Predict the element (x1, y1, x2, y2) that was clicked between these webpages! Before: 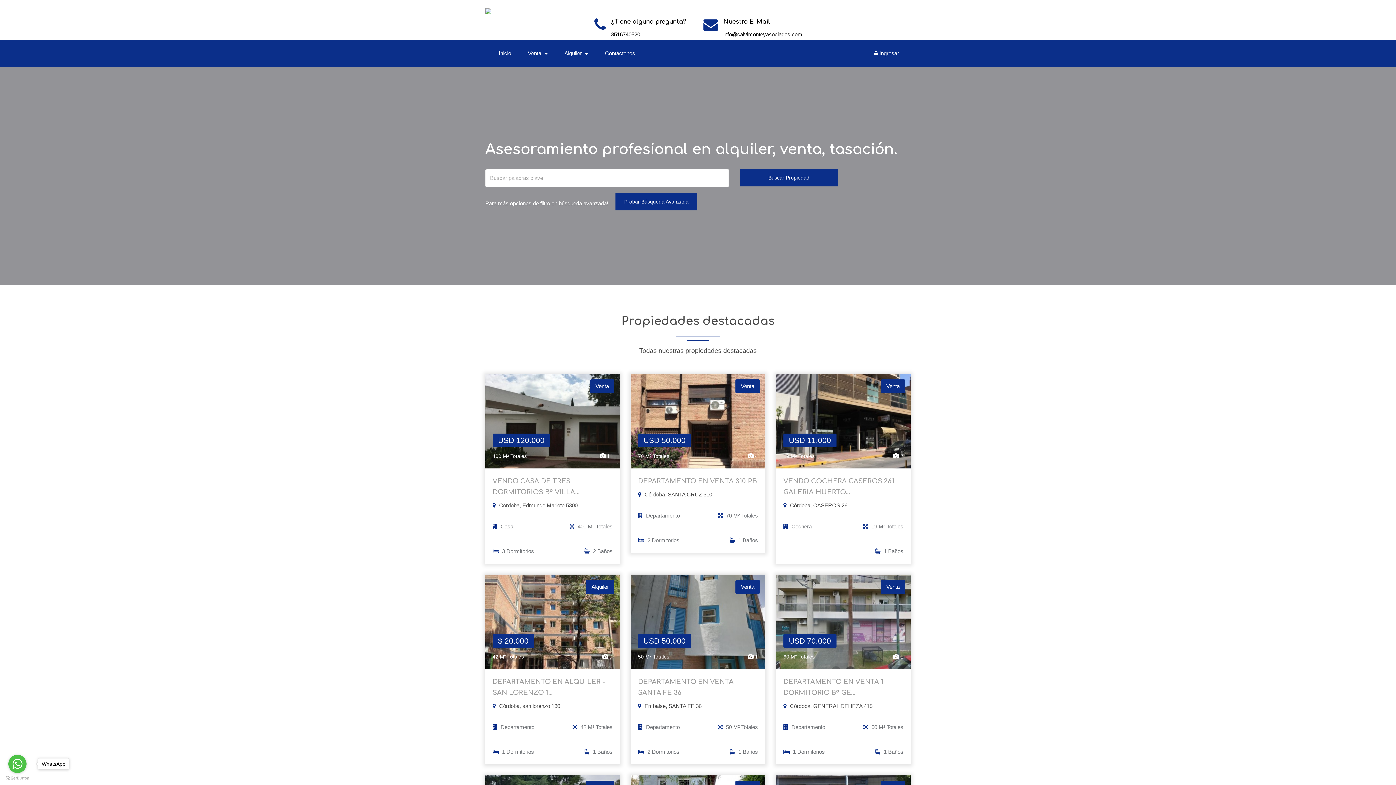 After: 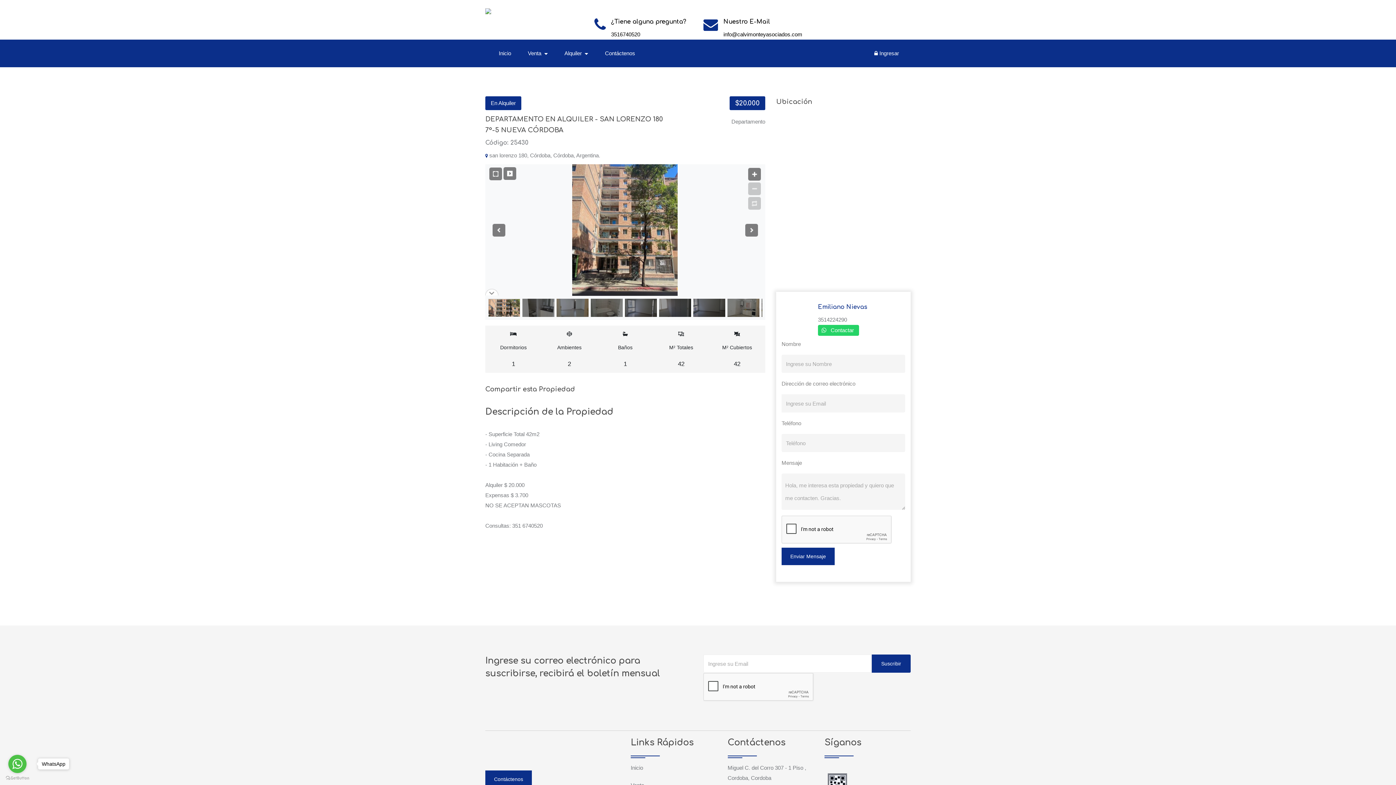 Action: label: DEPARTAMENTO EN ALQUILER - SAN LORENZO 1... bbox: (492, 676, 612, 698)